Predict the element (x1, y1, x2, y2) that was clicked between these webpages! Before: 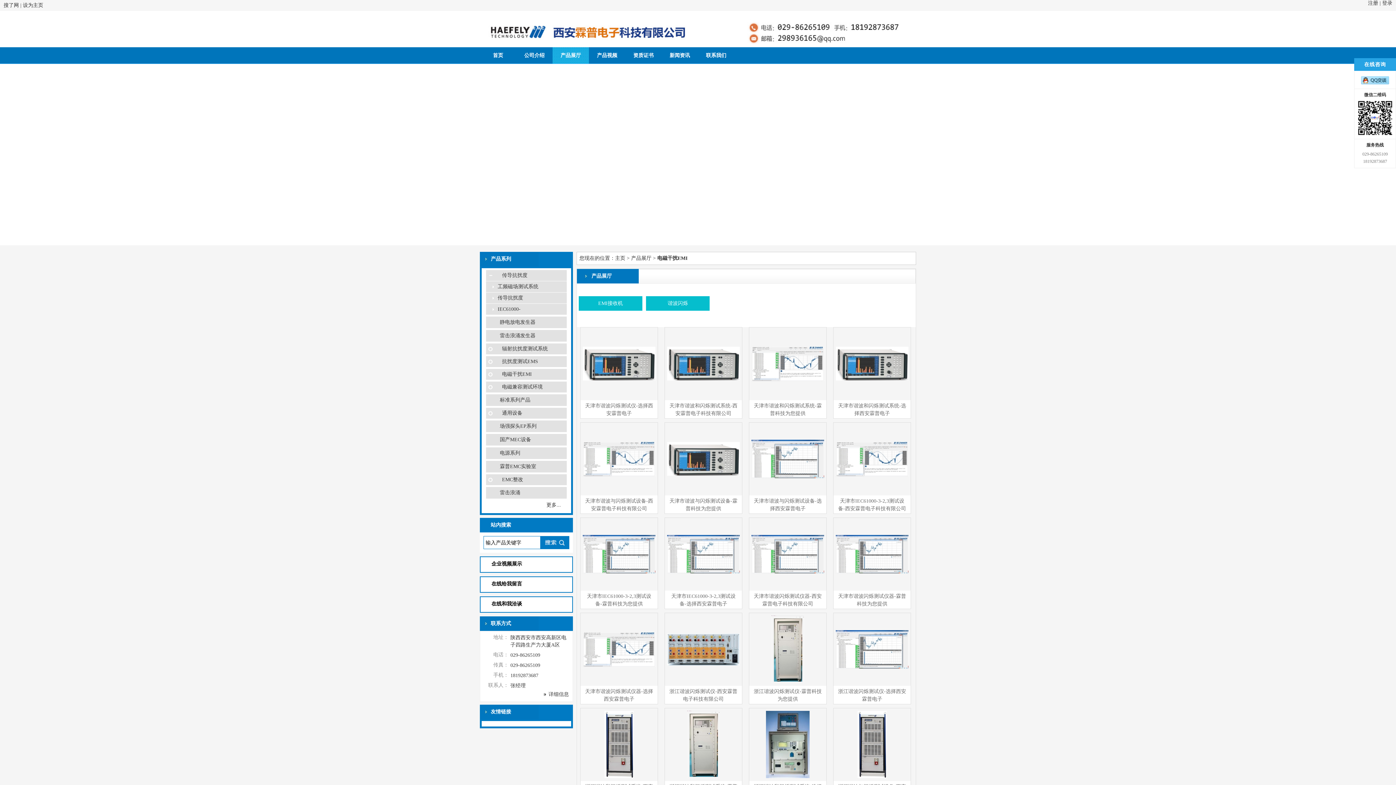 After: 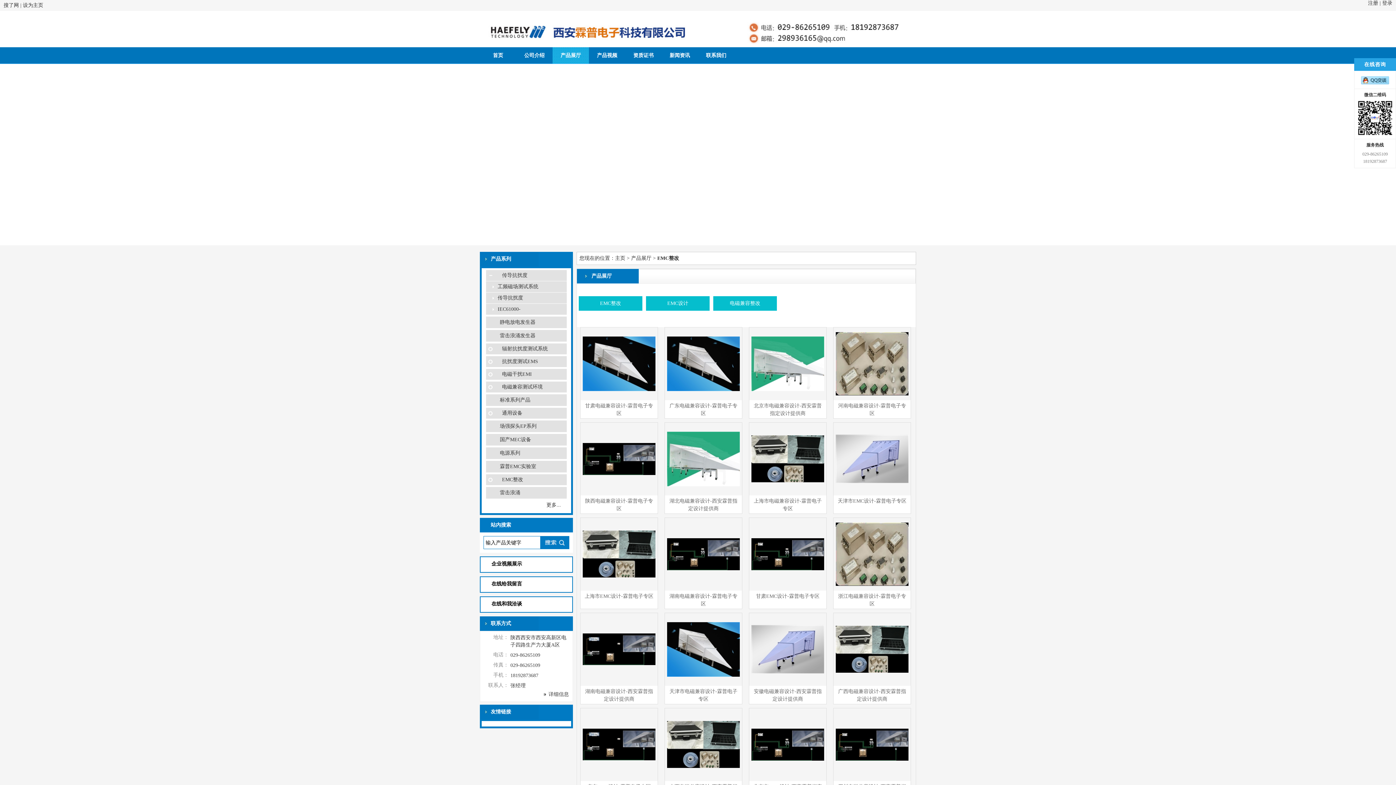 Action: label: EMC整改 bbox: (493, 474, 523, 485)